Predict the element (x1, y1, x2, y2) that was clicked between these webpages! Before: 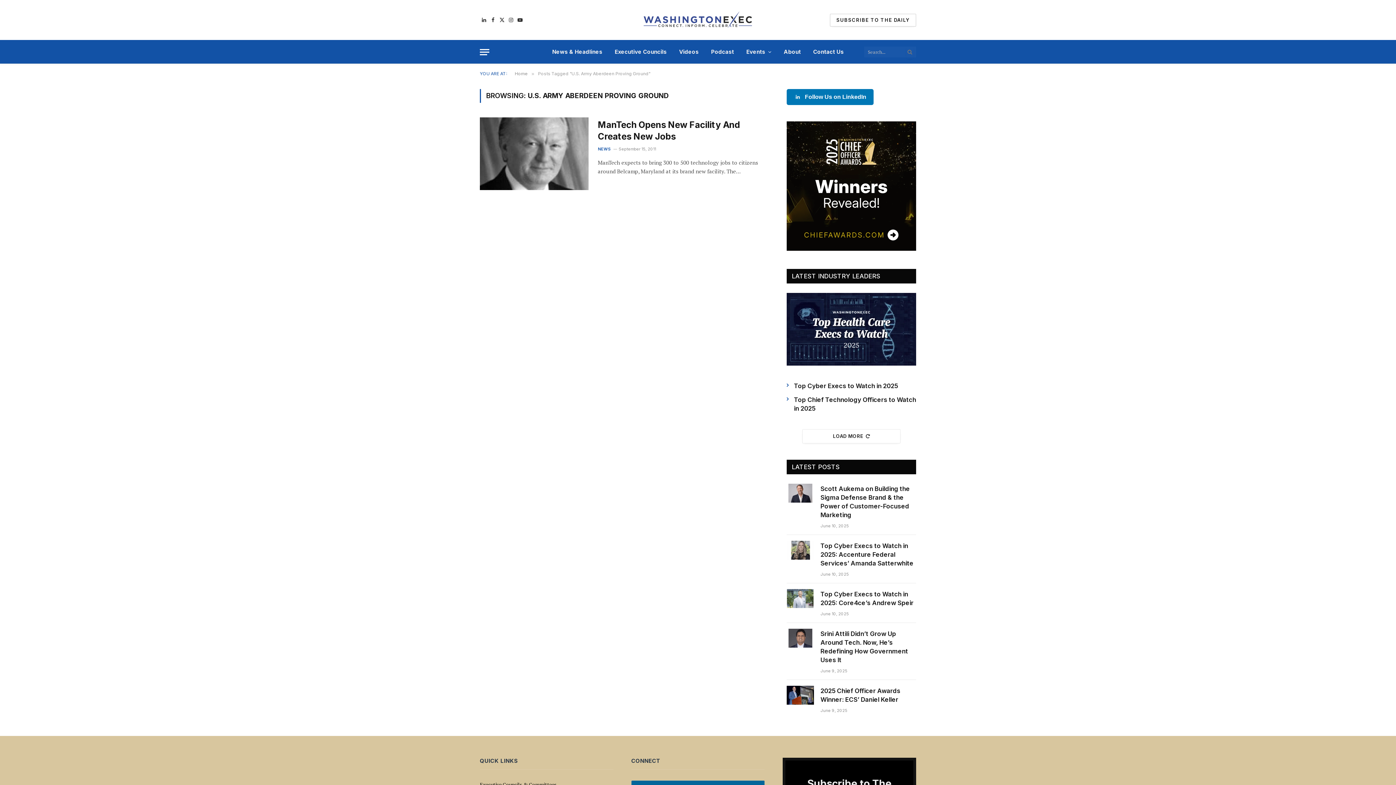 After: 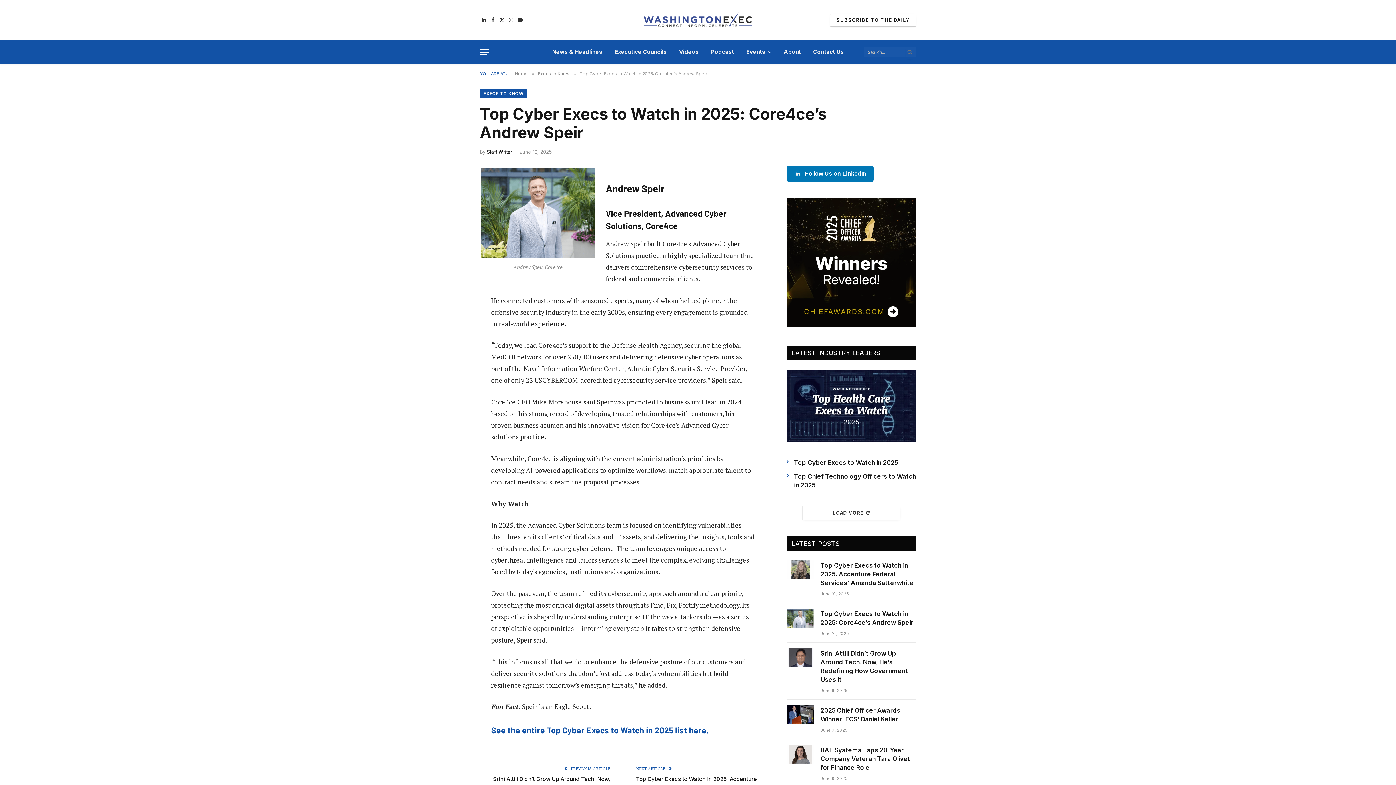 Action: bbox: (786, 589, 814, 608)